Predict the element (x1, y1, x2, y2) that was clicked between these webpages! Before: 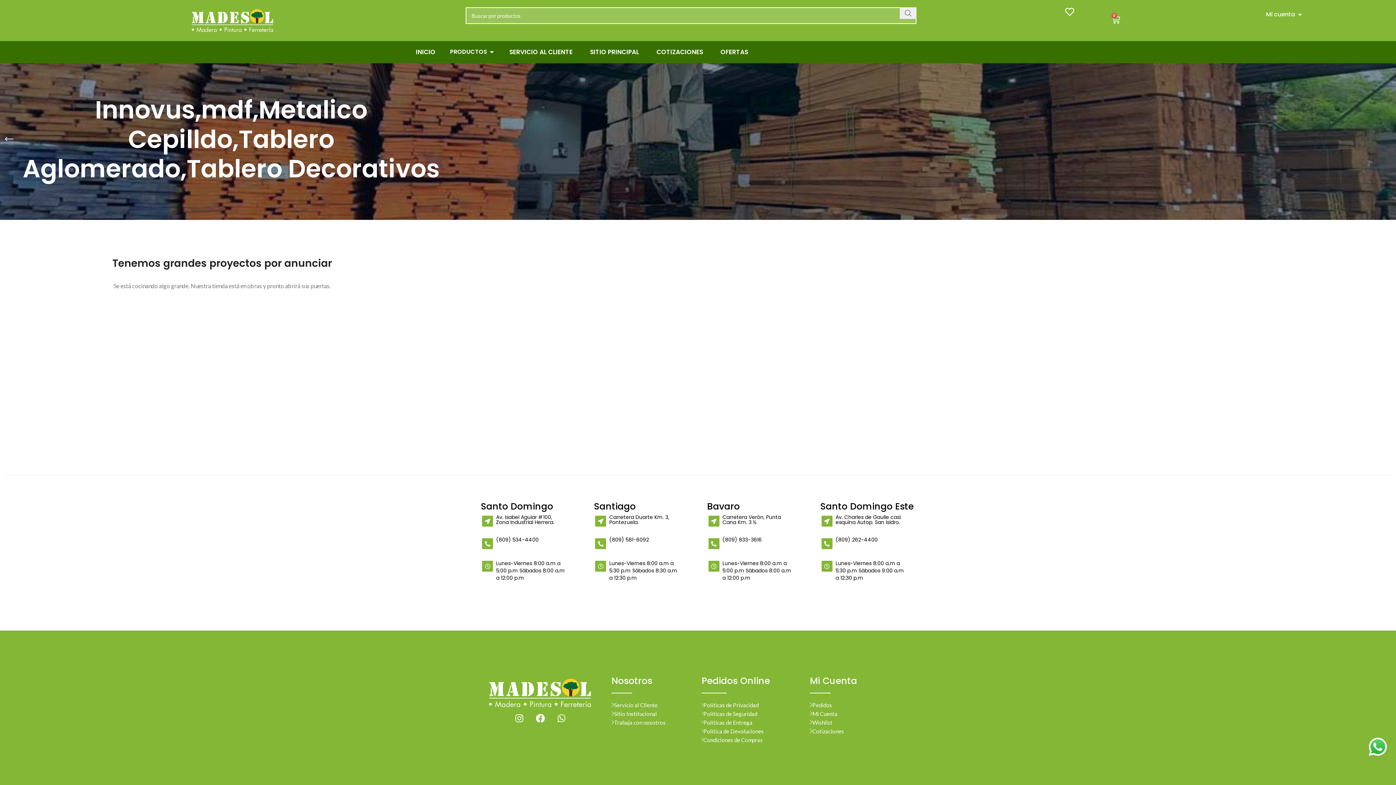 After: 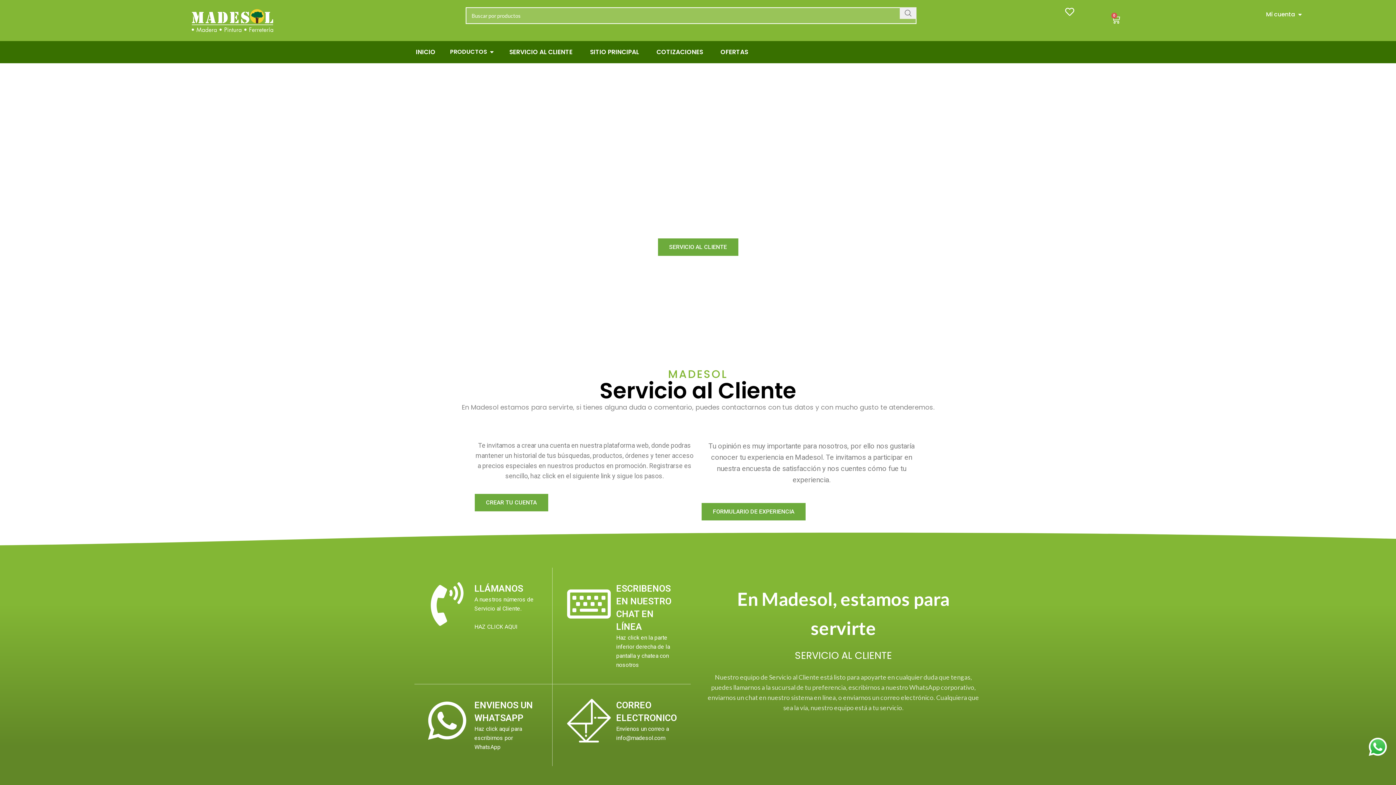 Action: label: SERVICIO AL CLIENTE bbox: (500, 44, 581, 59)